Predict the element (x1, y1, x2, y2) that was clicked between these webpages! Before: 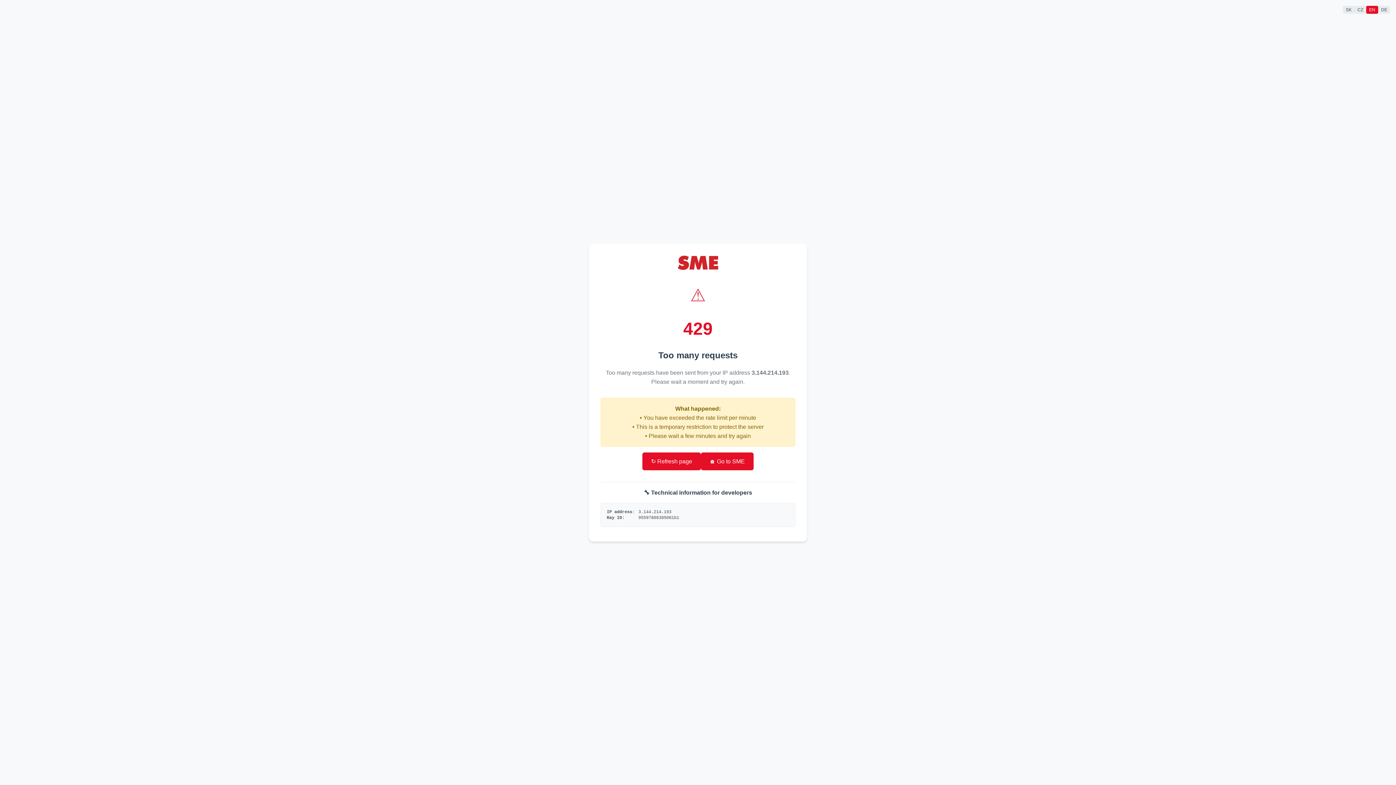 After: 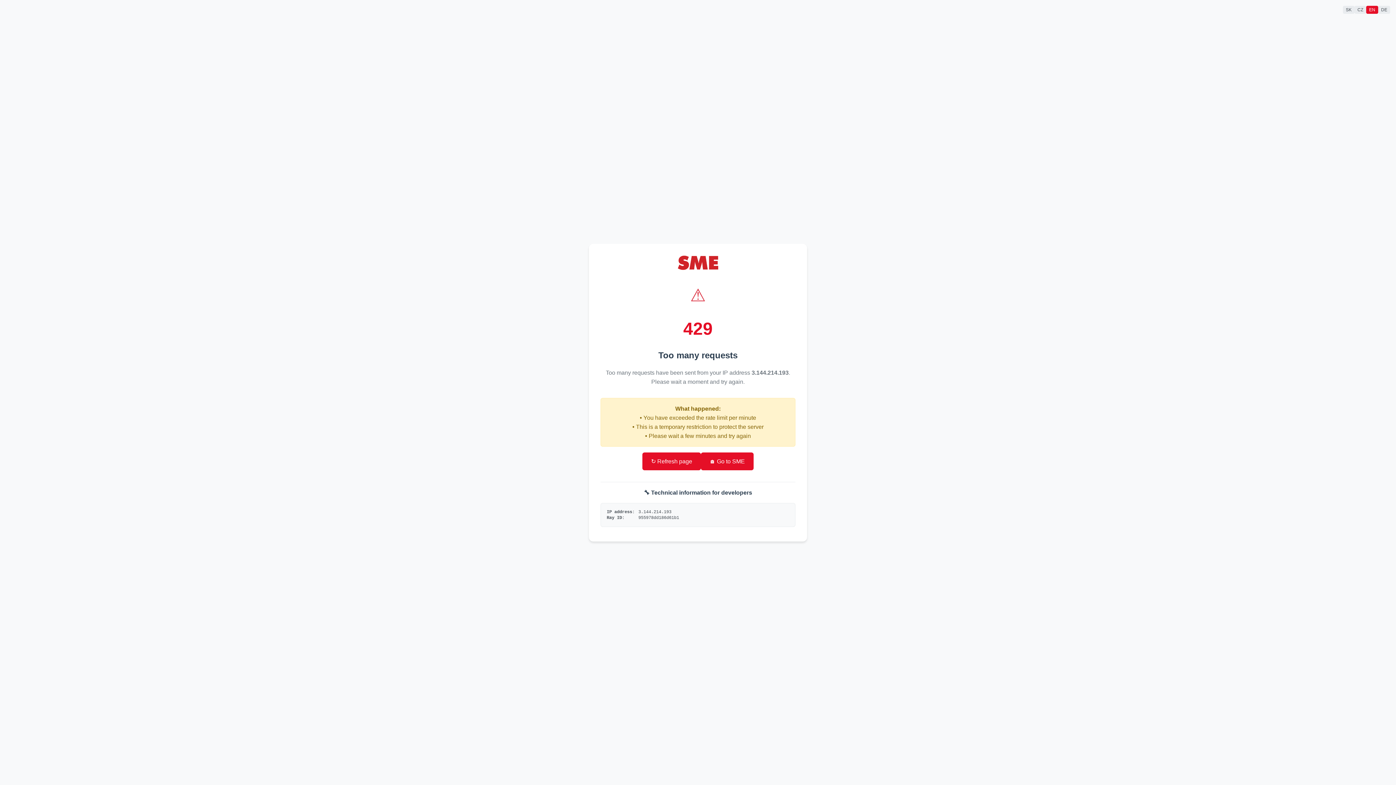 Action: label: ↻ Refresh page bbox: (642, 452, 701, 470)